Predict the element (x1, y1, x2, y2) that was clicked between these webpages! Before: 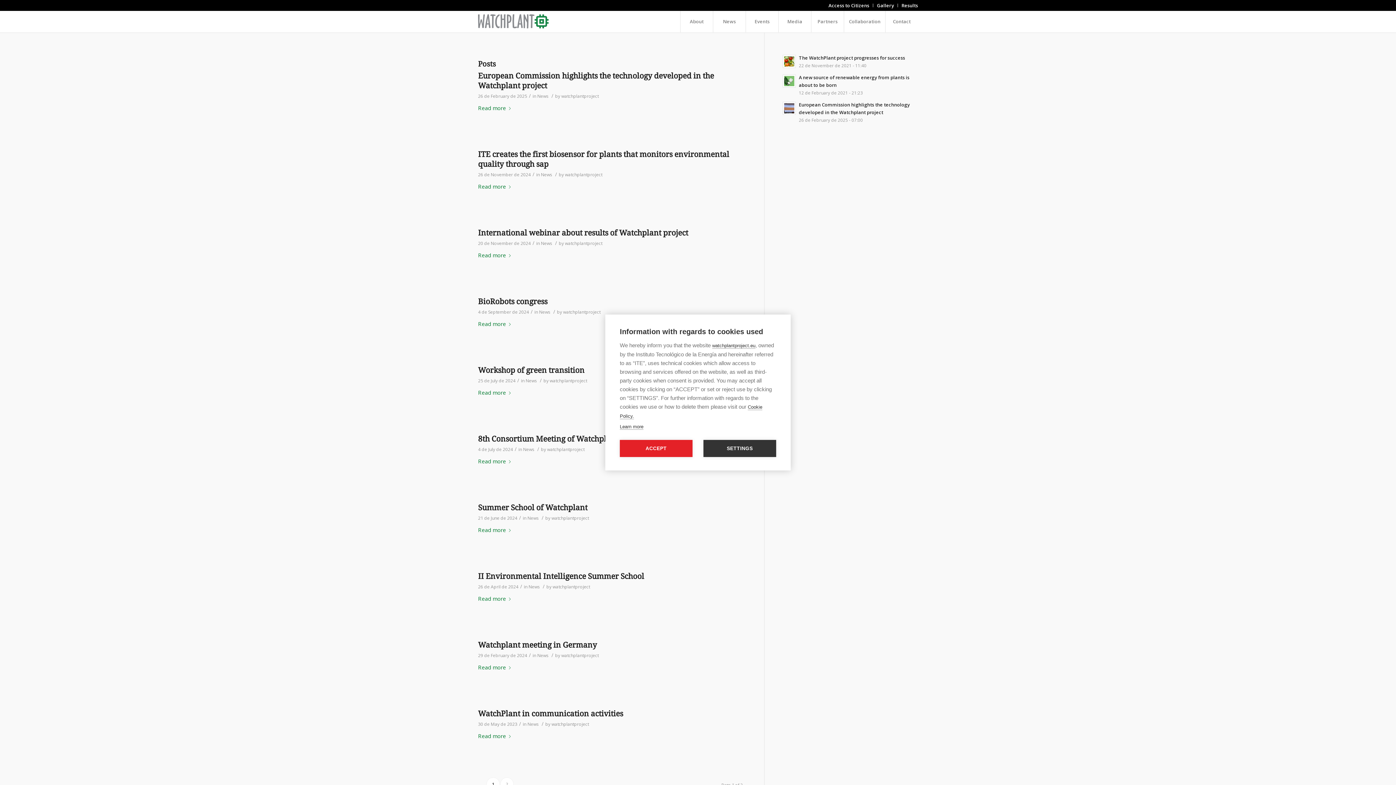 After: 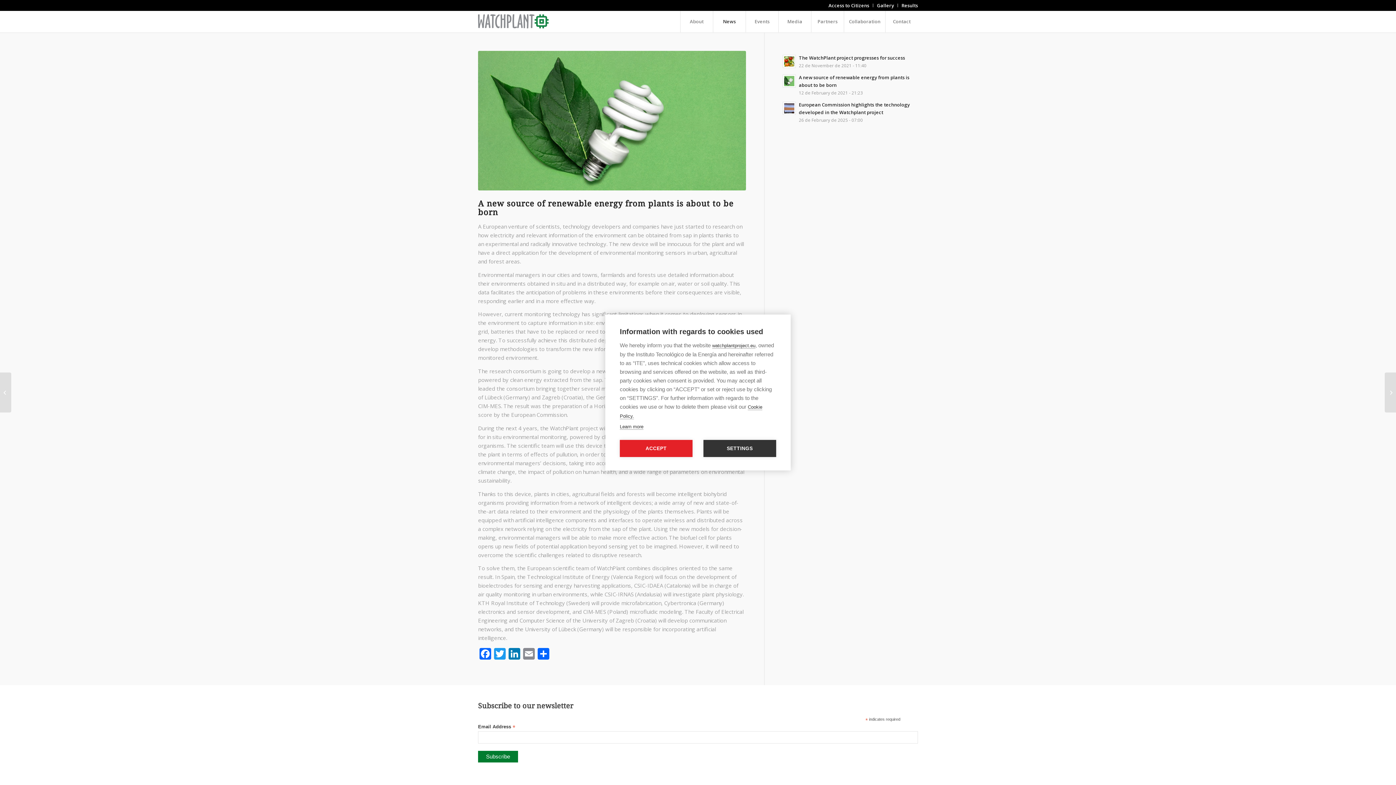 Action: bbox: (782, 73, 918, 96) label: A new source of renewable energy from plants is about to be born
12 de February de 2021 - 21:23